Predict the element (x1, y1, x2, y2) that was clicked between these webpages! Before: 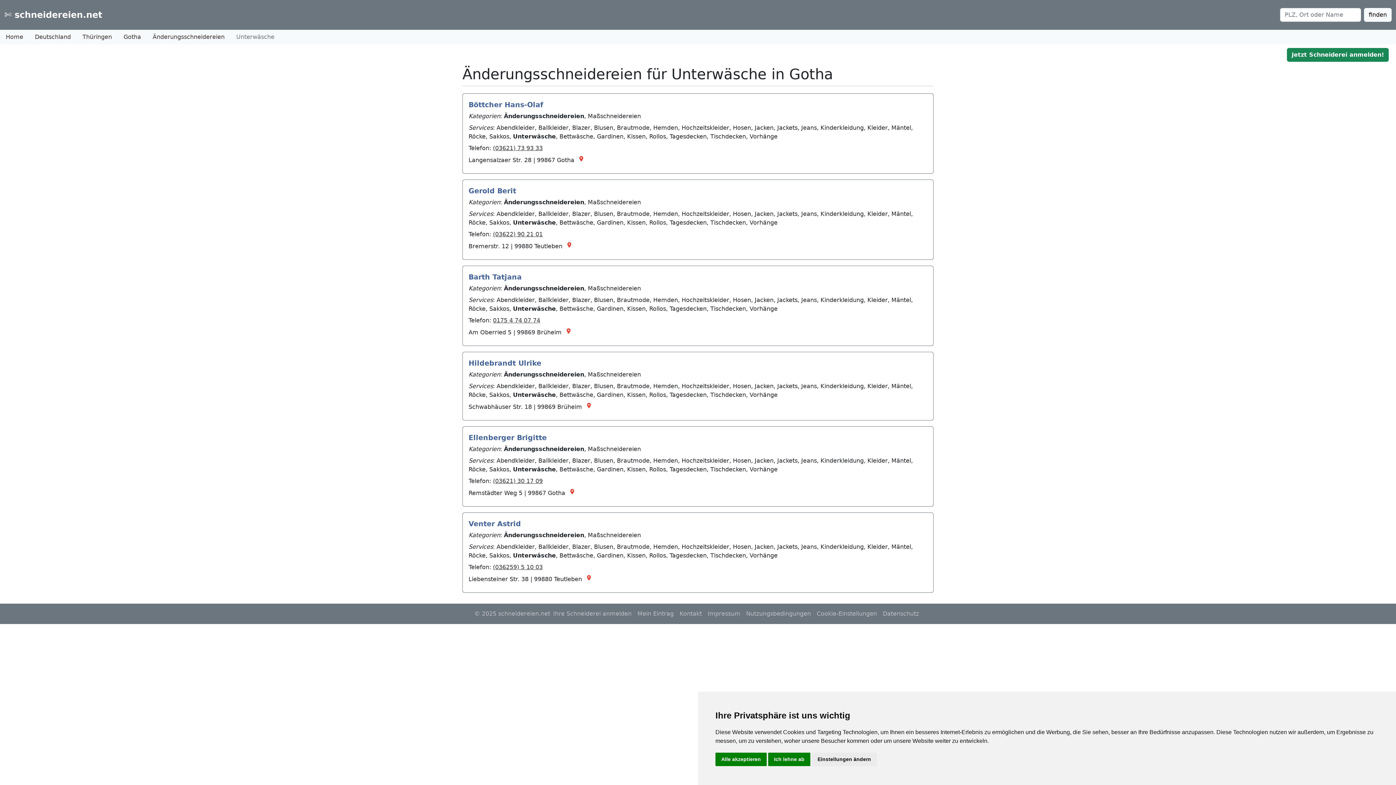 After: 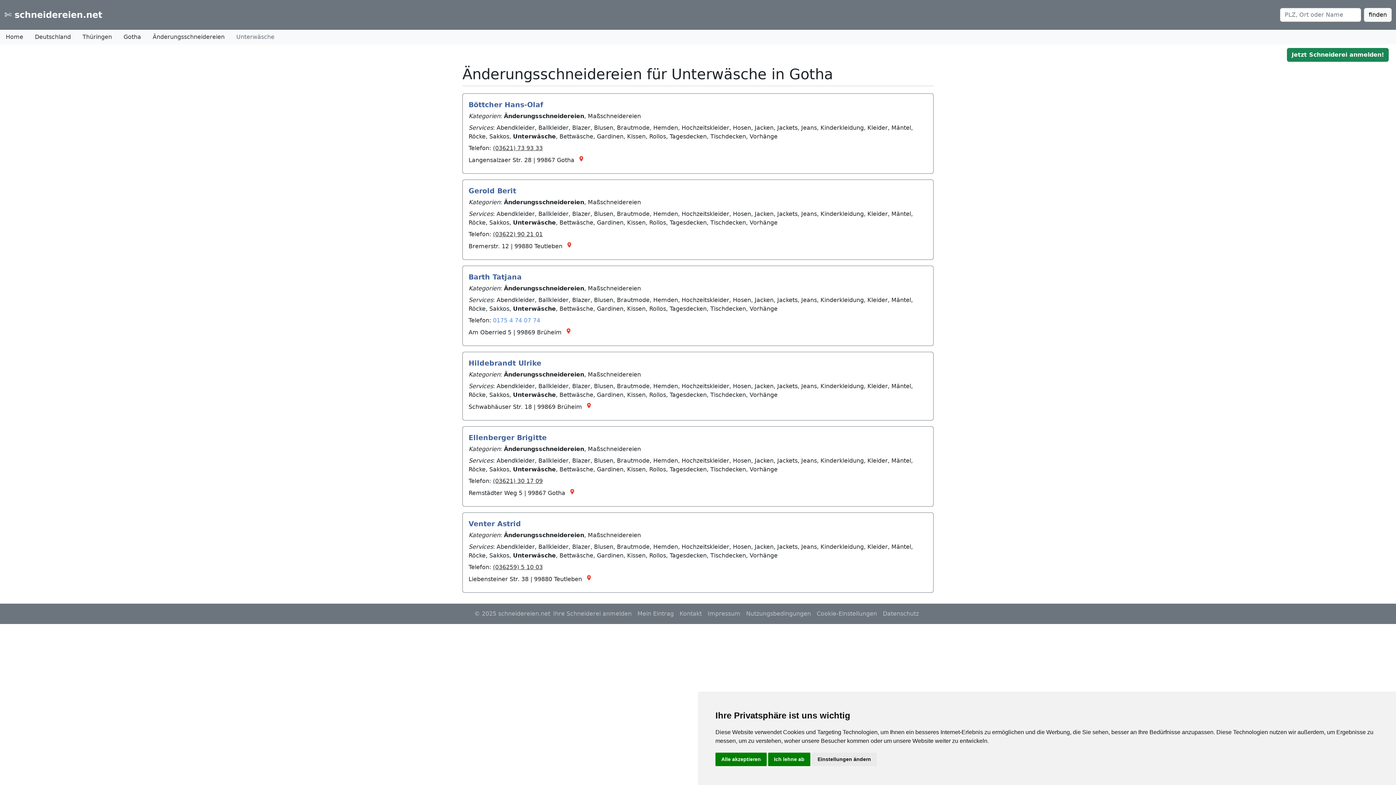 Action: label: 0175 4 74 07 74 bbox: (493, 317, 540, 324)